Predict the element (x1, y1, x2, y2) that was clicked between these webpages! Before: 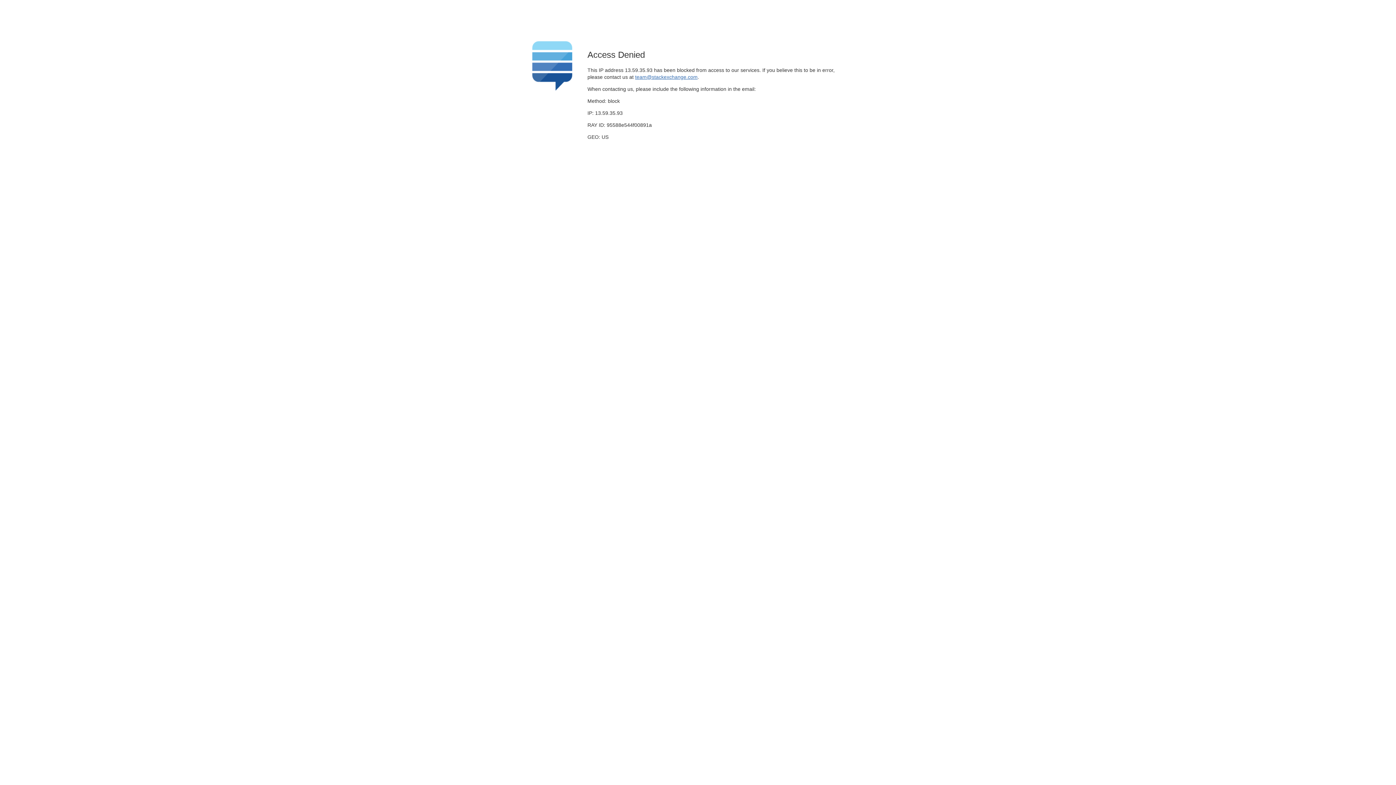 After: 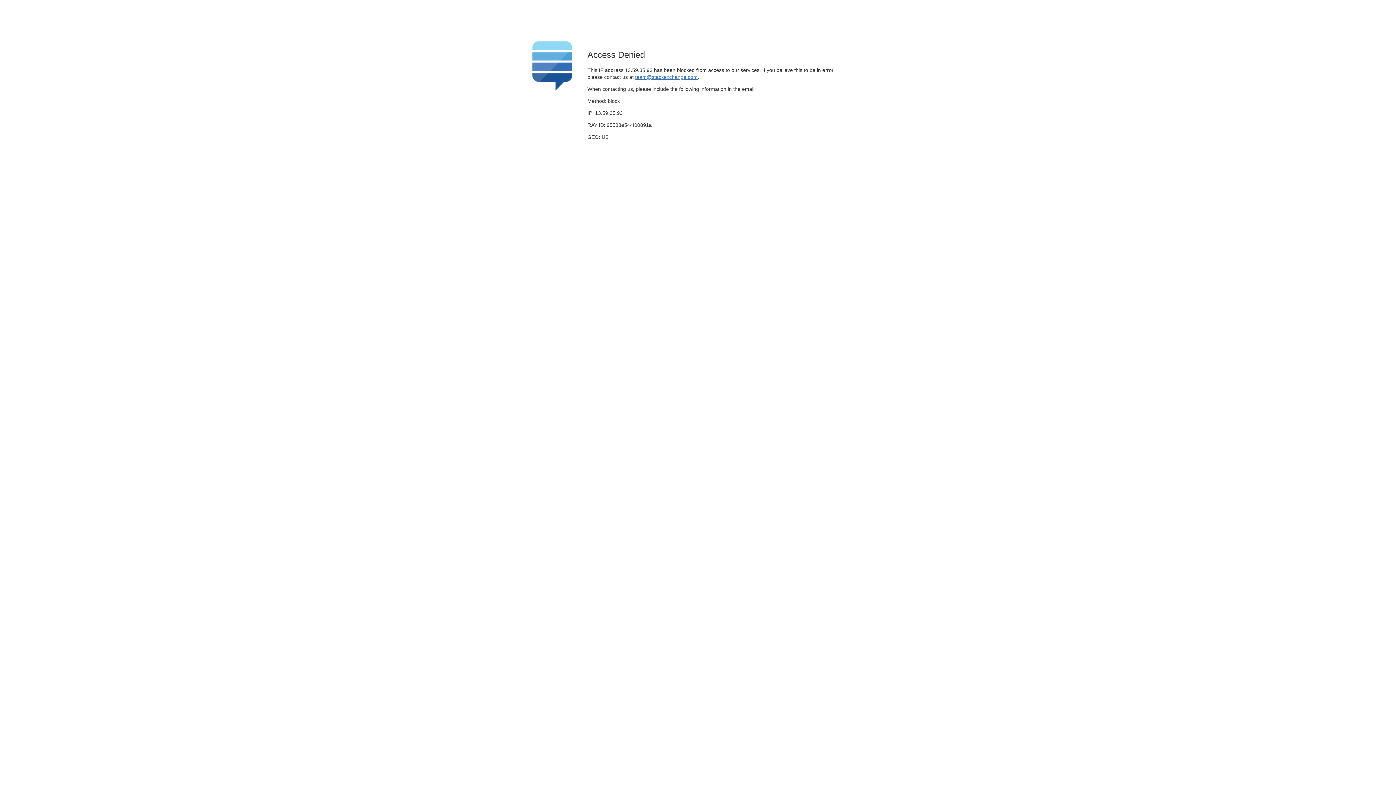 Action: bbox: (635, 74, 697, 79) label: team@stackexchange.com